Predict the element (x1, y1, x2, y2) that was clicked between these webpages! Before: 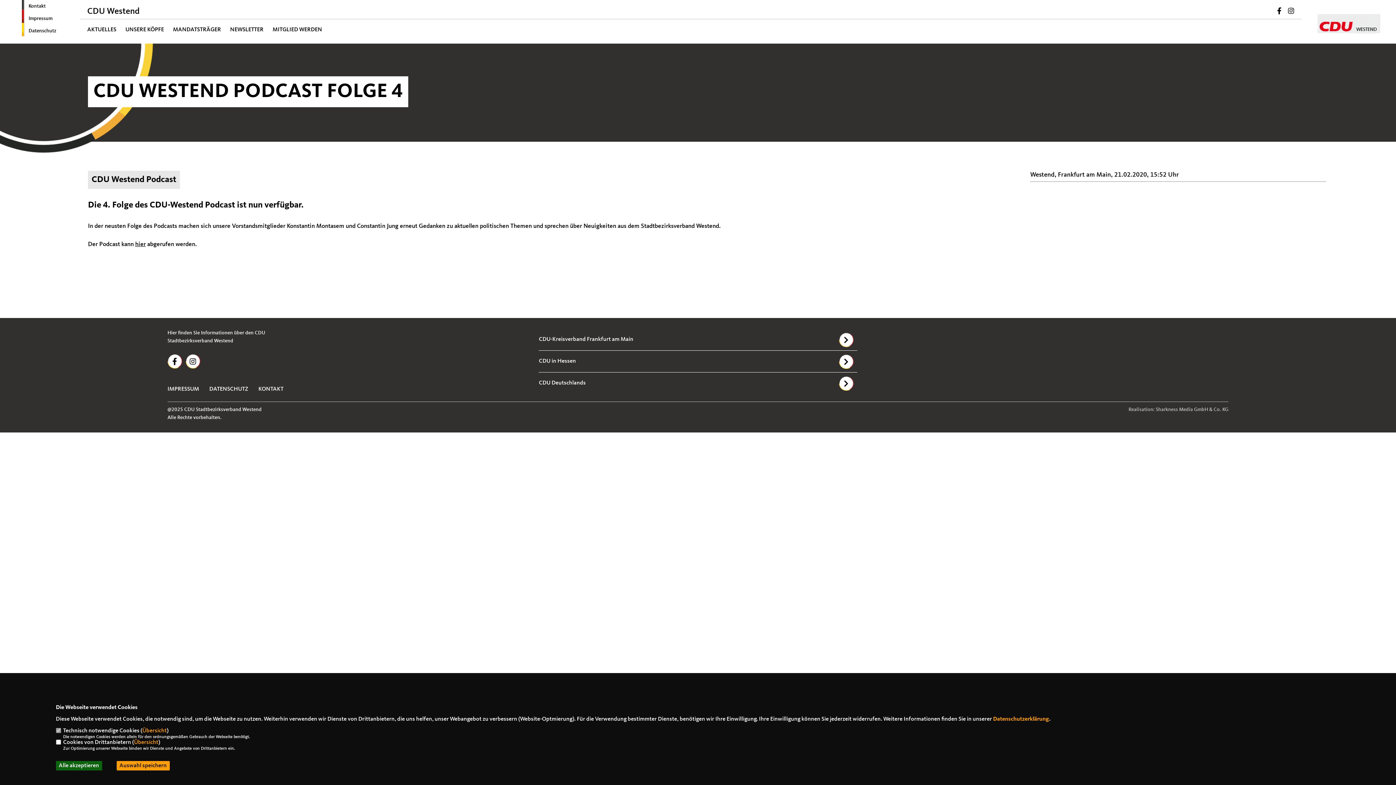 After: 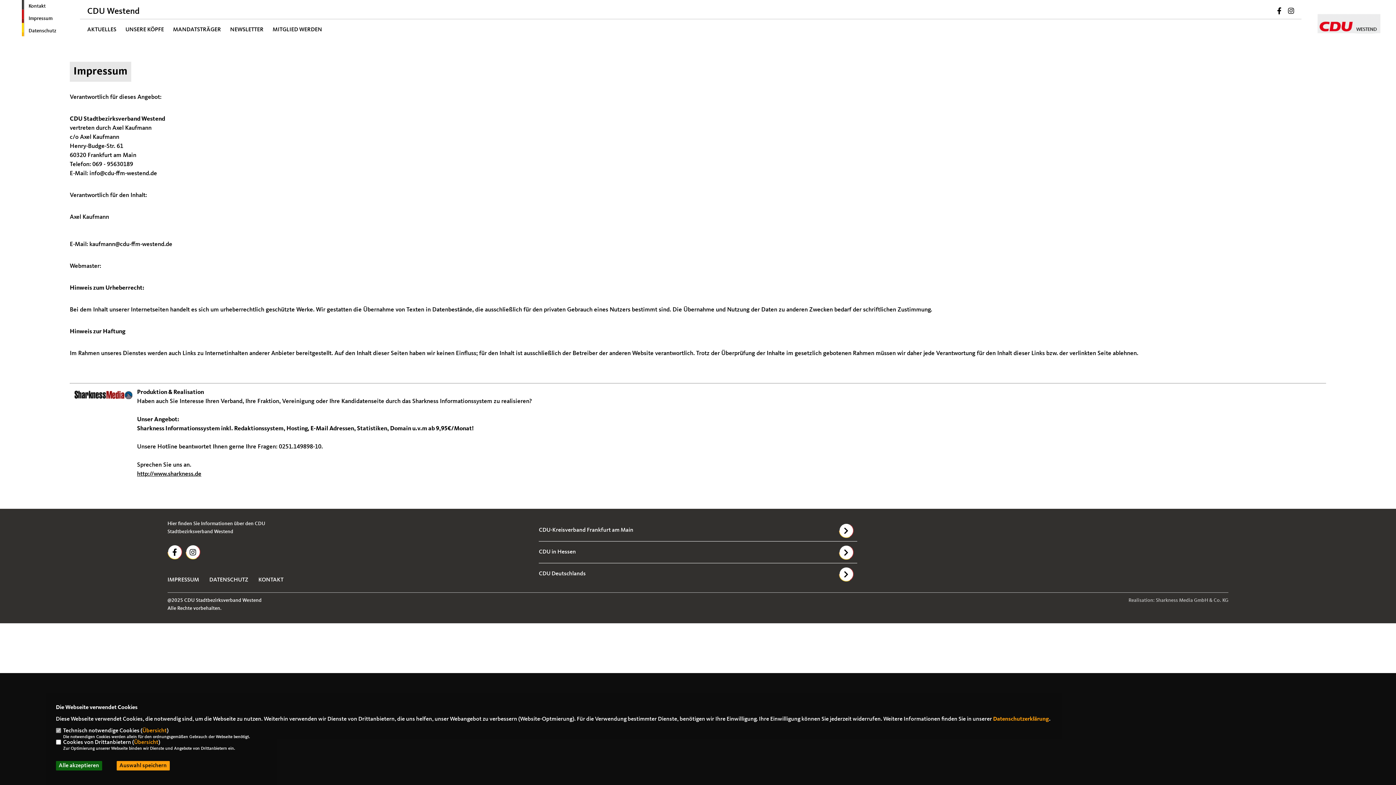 Action: bbox: (167, 386, 199, 392) label: IMPRESSUM